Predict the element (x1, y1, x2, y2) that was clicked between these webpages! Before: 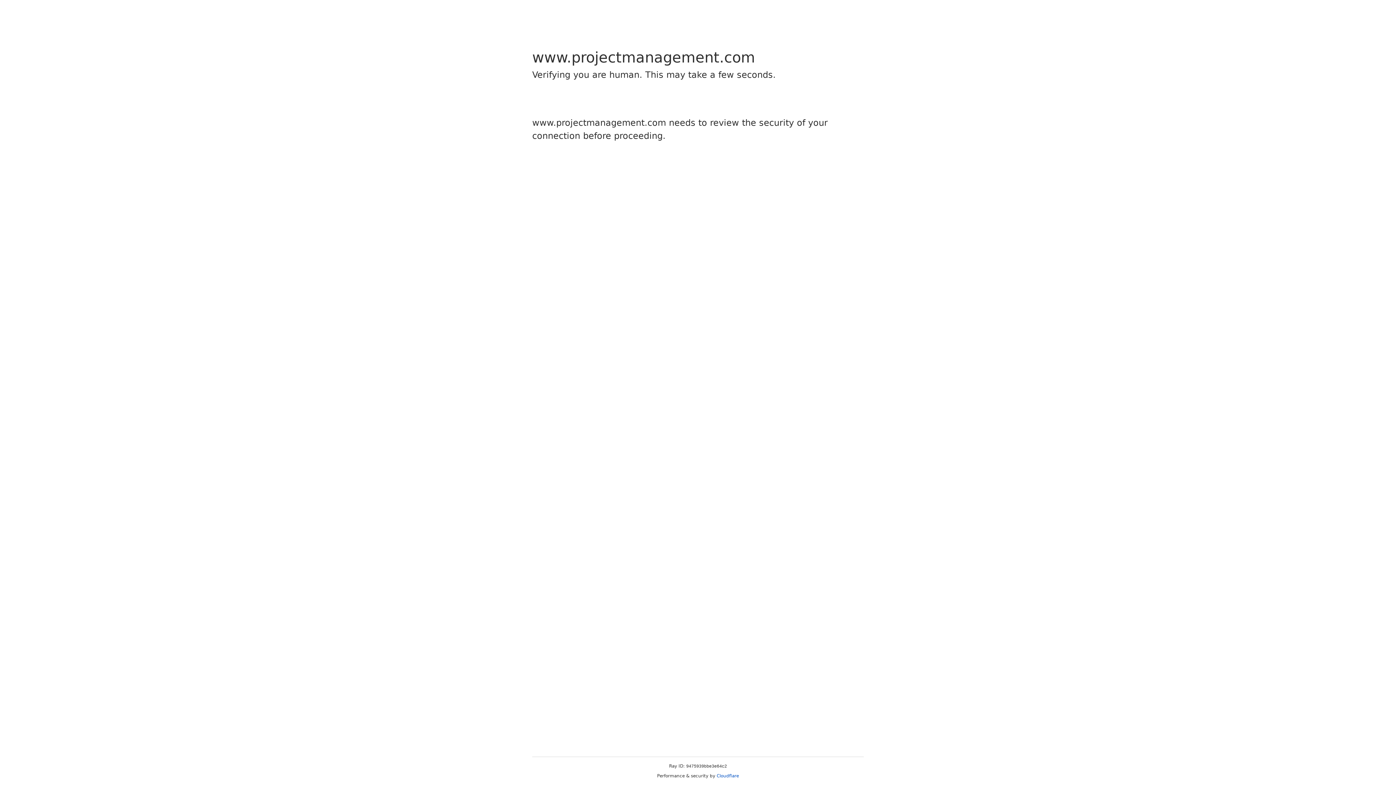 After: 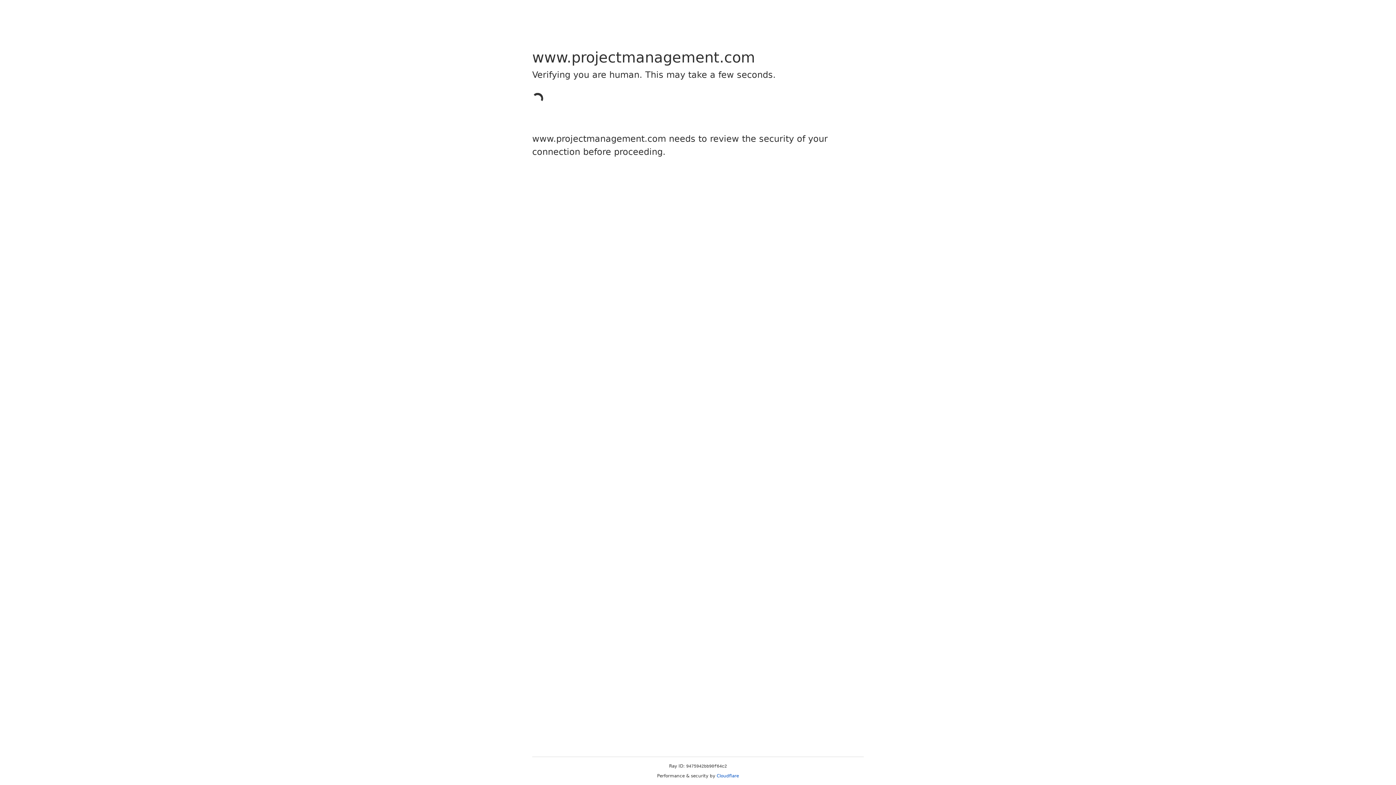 Action: bbox: (716, 773, 739, 778) label: Cloudflare